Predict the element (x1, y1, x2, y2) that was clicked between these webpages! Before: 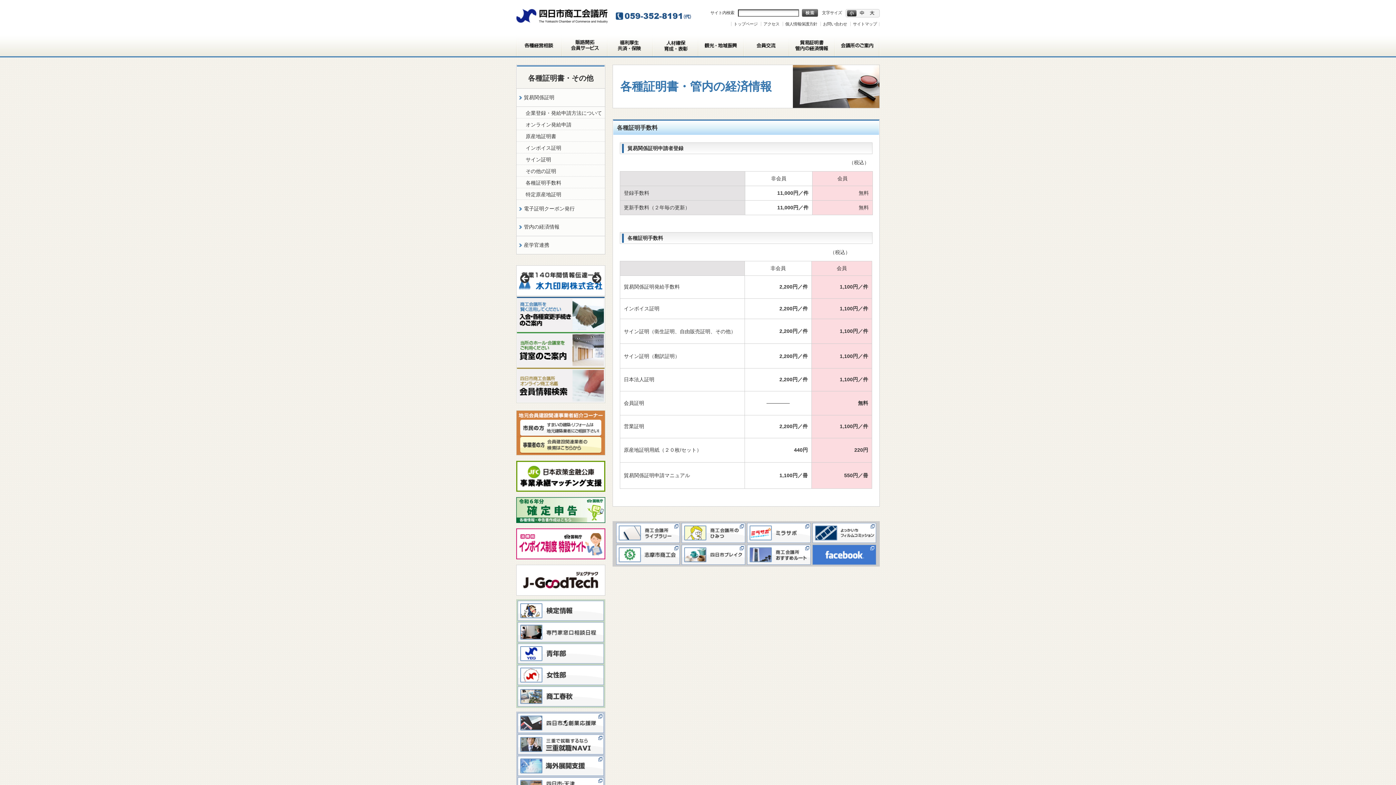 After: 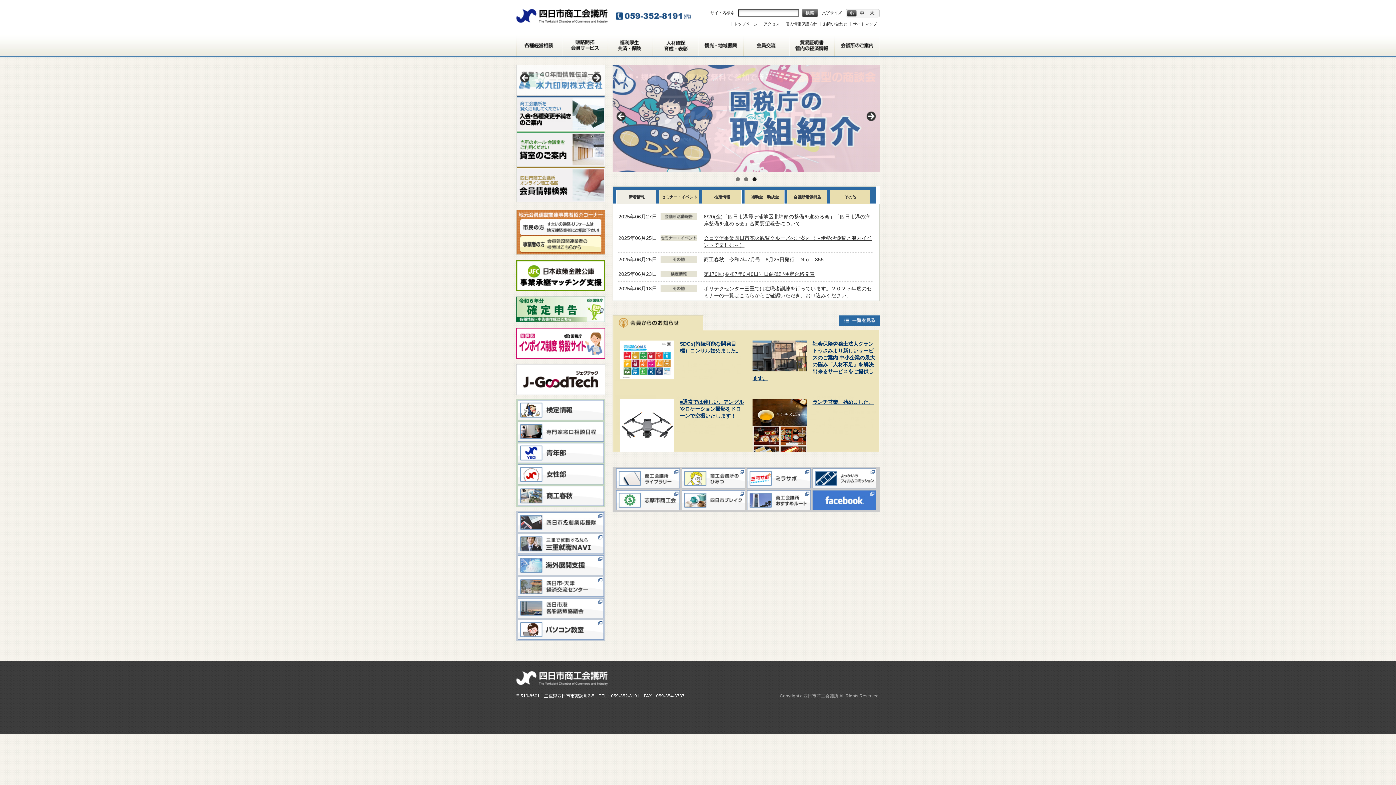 Action: label: トップページ bbox: (733, 21, 757, 26)